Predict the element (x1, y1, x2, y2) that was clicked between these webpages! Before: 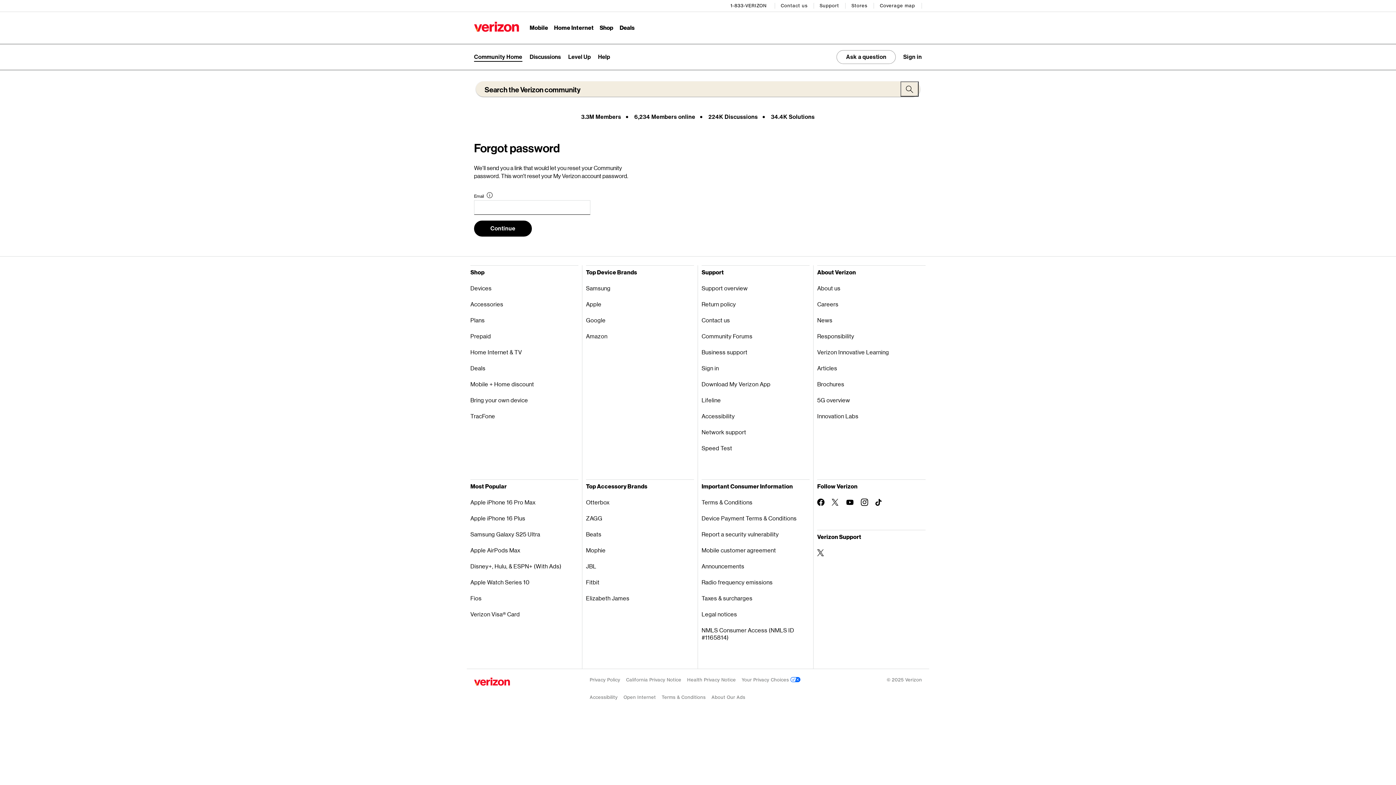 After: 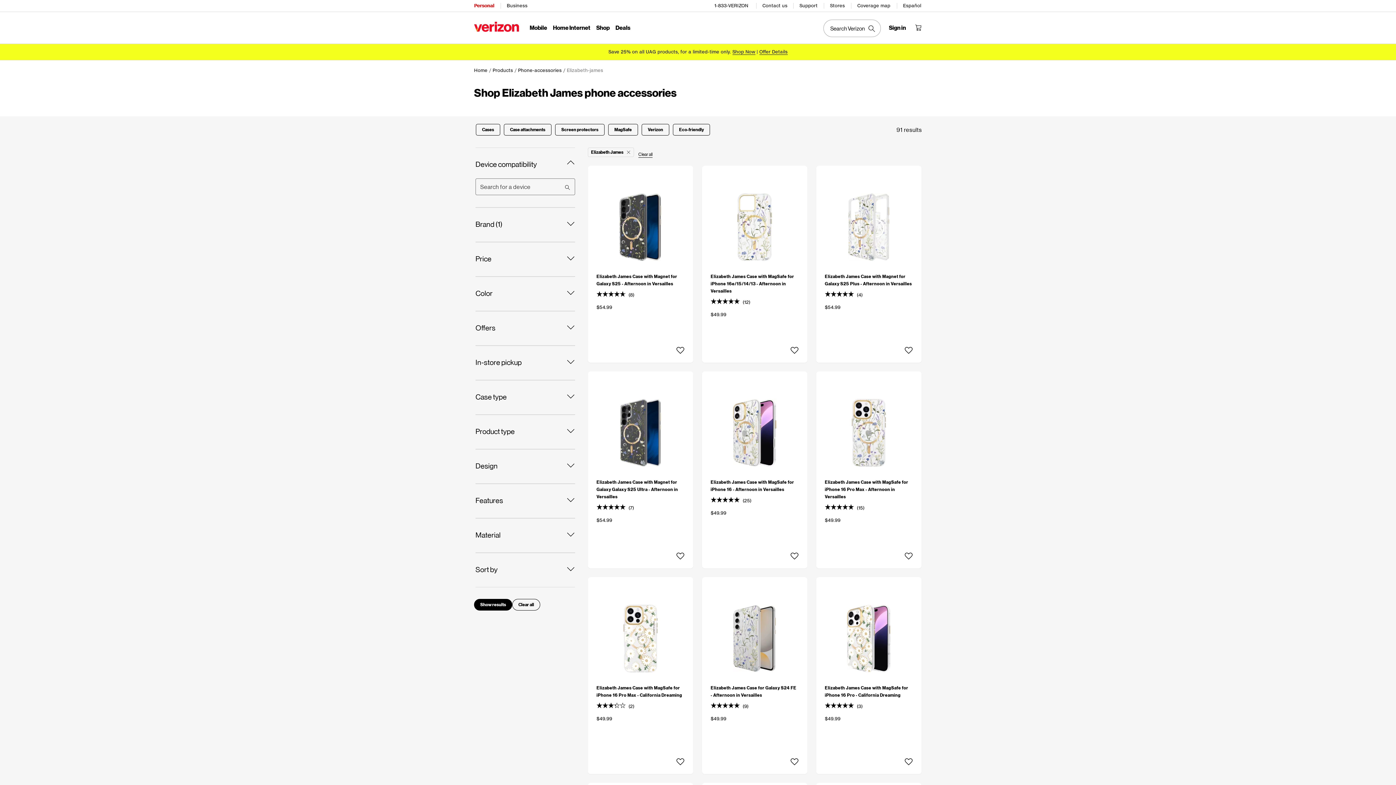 Action: bbox: (586, 590, 694, 606) label: Elizabeth James